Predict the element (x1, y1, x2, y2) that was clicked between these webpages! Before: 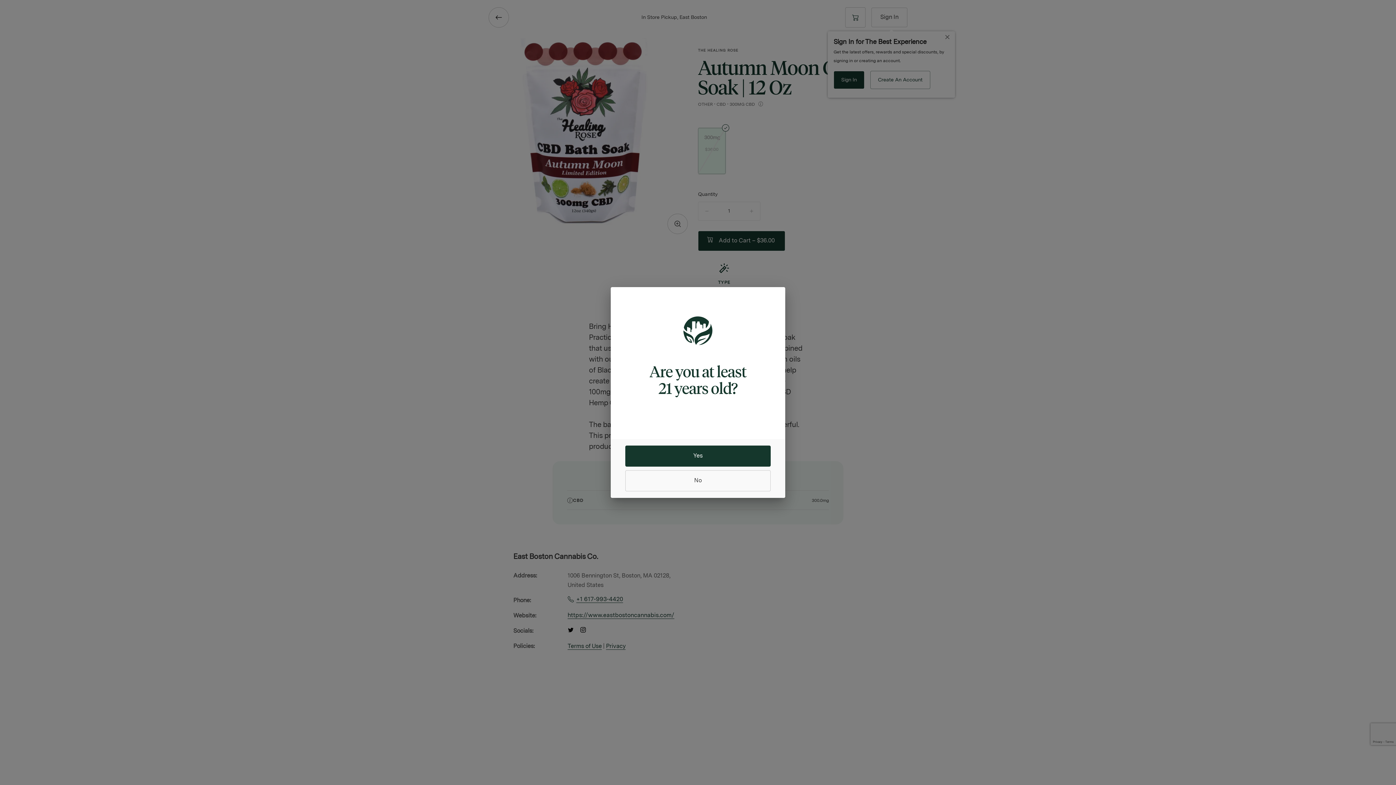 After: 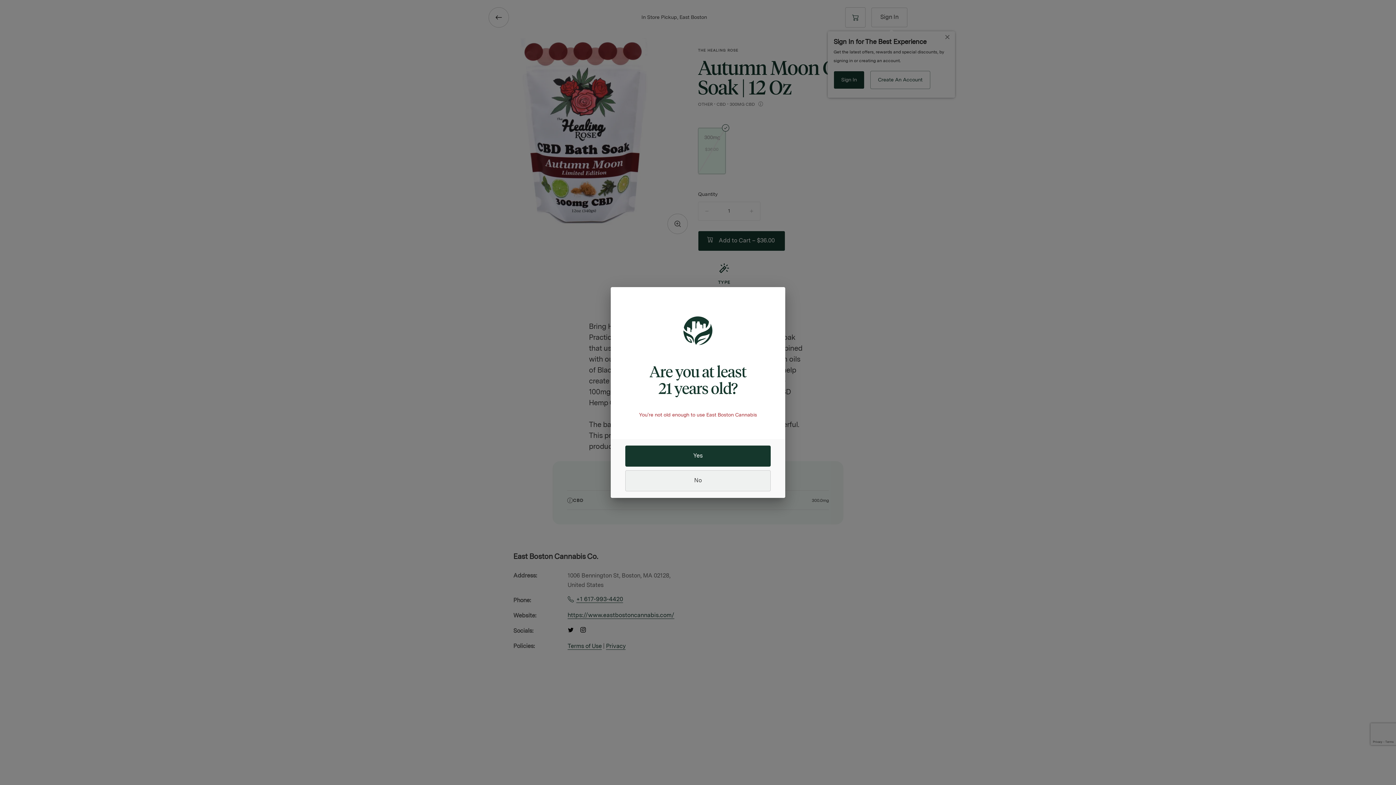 Action: bbox: (625, 470, 770, 491) label: no